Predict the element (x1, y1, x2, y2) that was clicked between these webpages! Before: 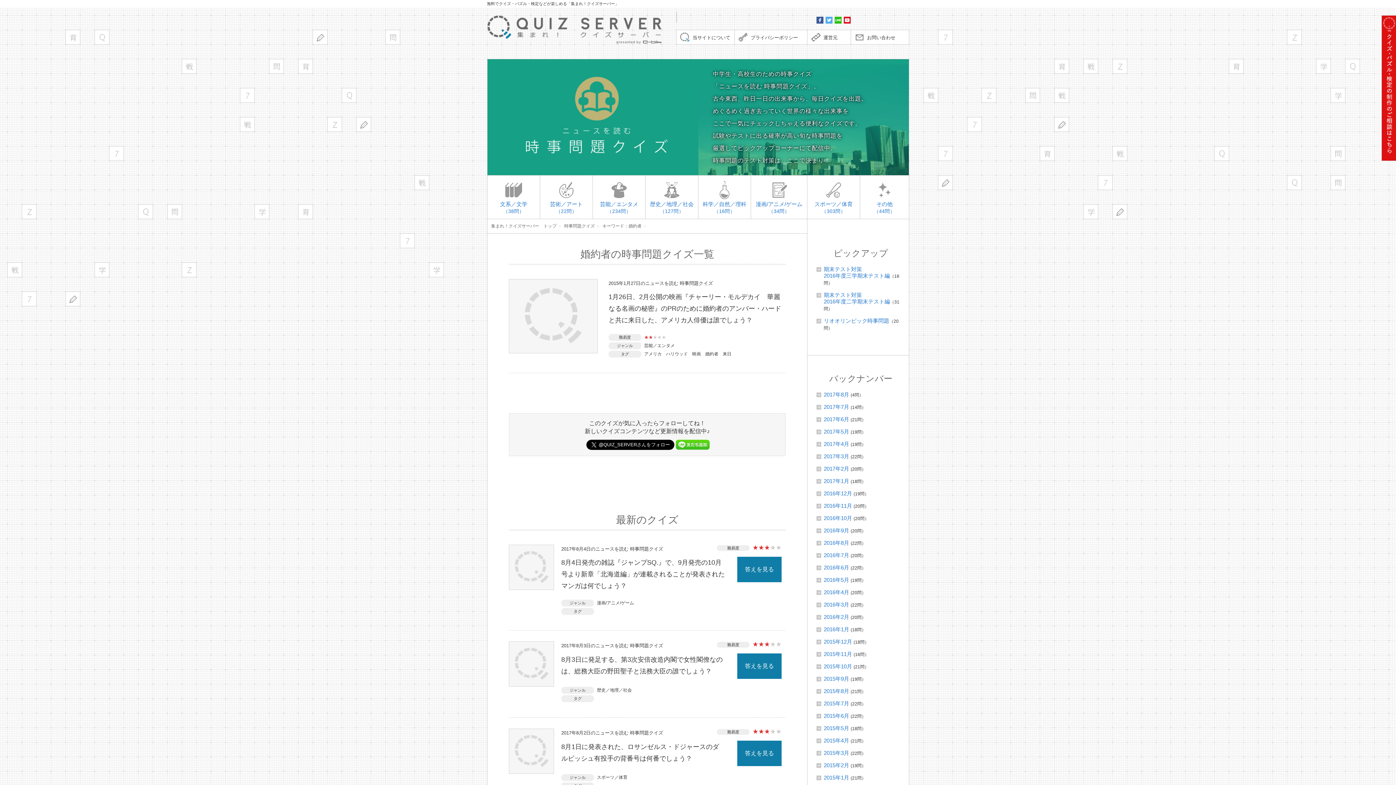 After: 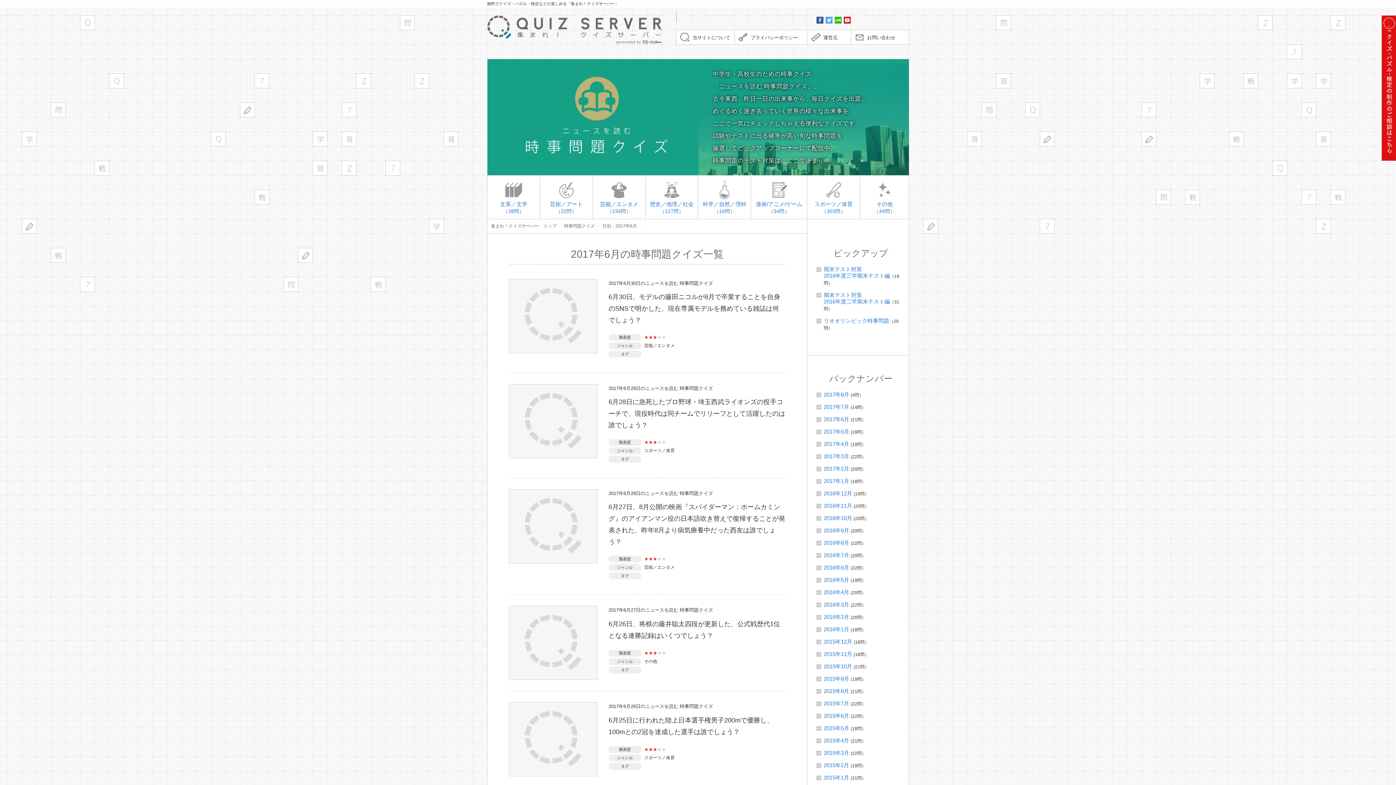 Action: label: 2017年6月 bbox: (824, 416, 849, 422)